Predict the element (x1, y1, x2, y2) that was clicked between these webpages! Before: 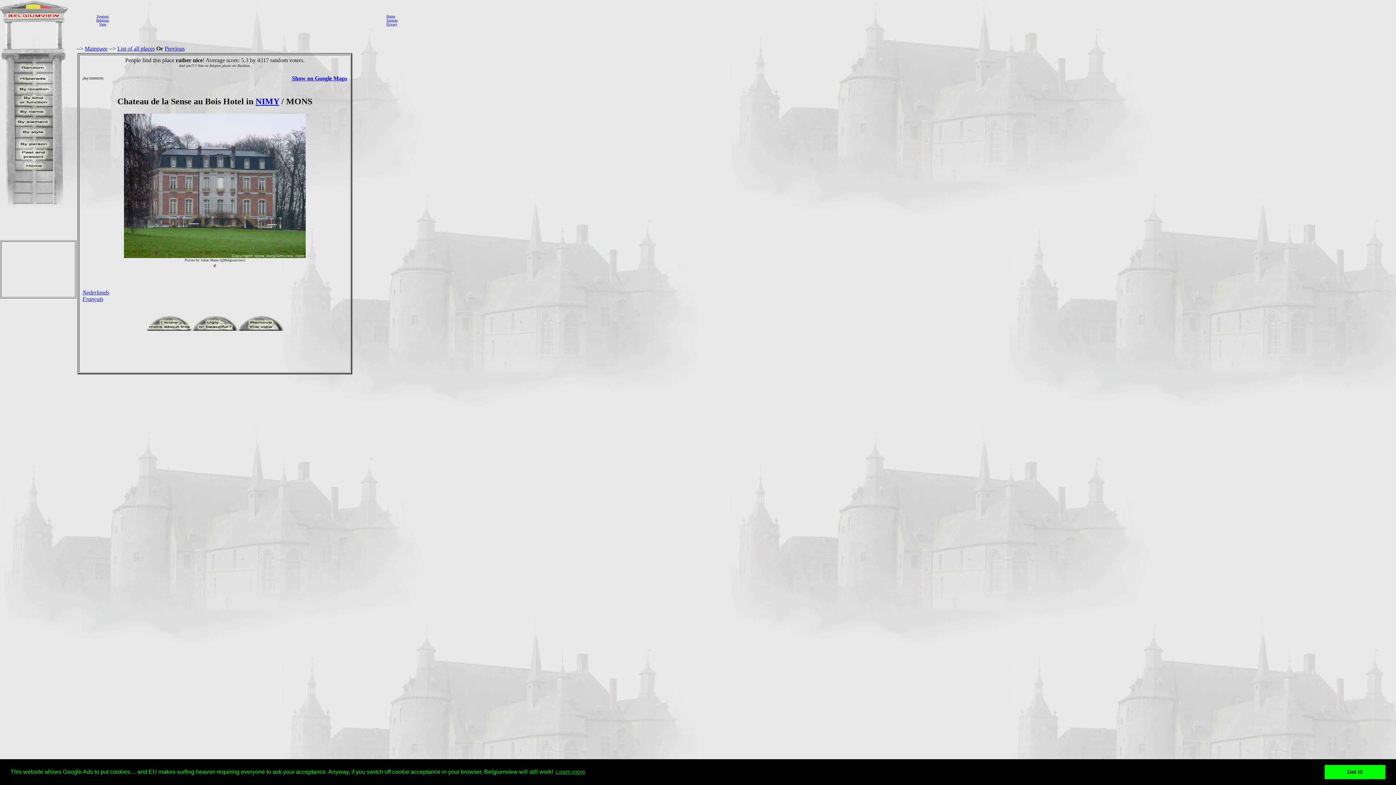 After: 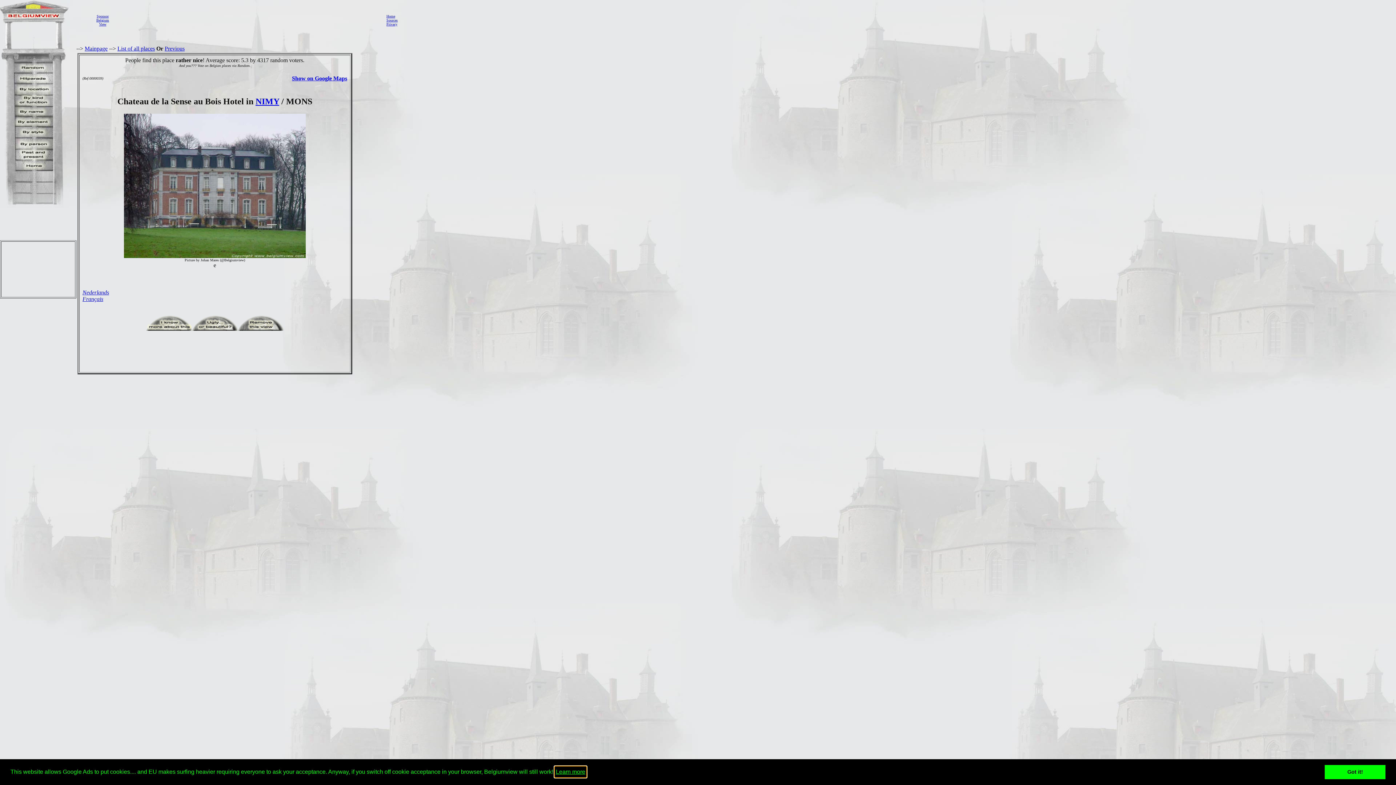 Action: bbox: (554, 766, 586, 777) label: learn more about cookies